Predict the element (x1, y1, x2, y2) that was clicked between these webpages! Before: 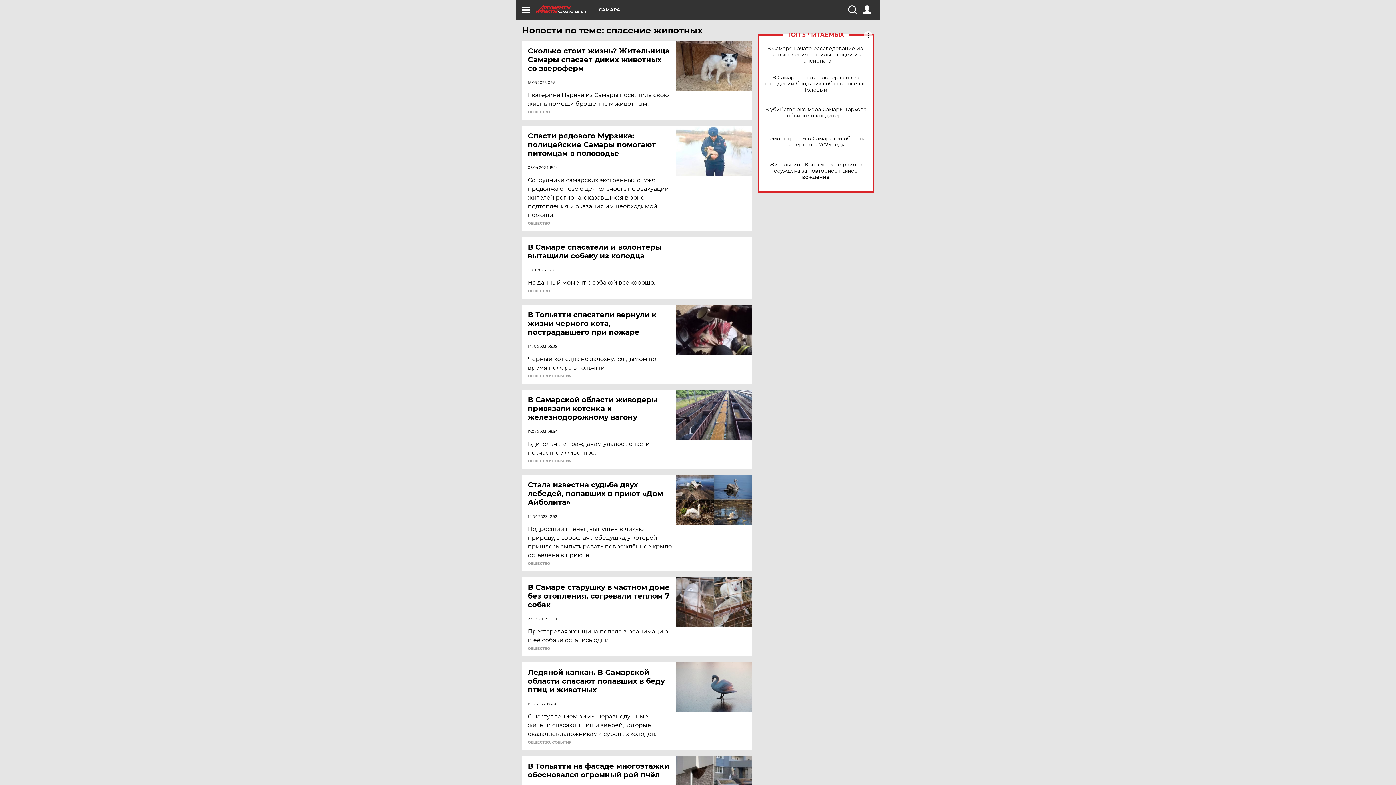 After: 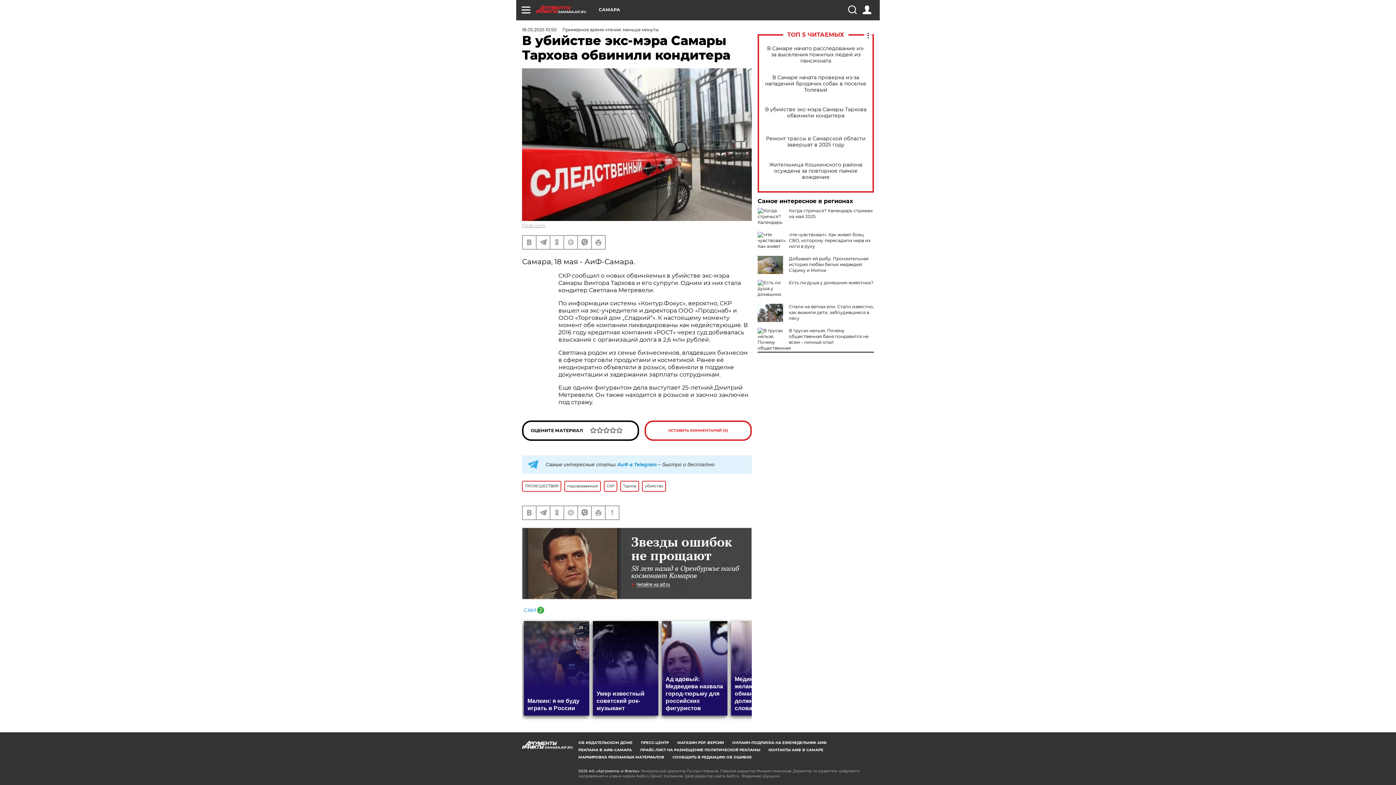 Action: label: В убийстве экс-мэра Самары Тархова обвинили кондитера bbox: (765, 106, 866, 118)